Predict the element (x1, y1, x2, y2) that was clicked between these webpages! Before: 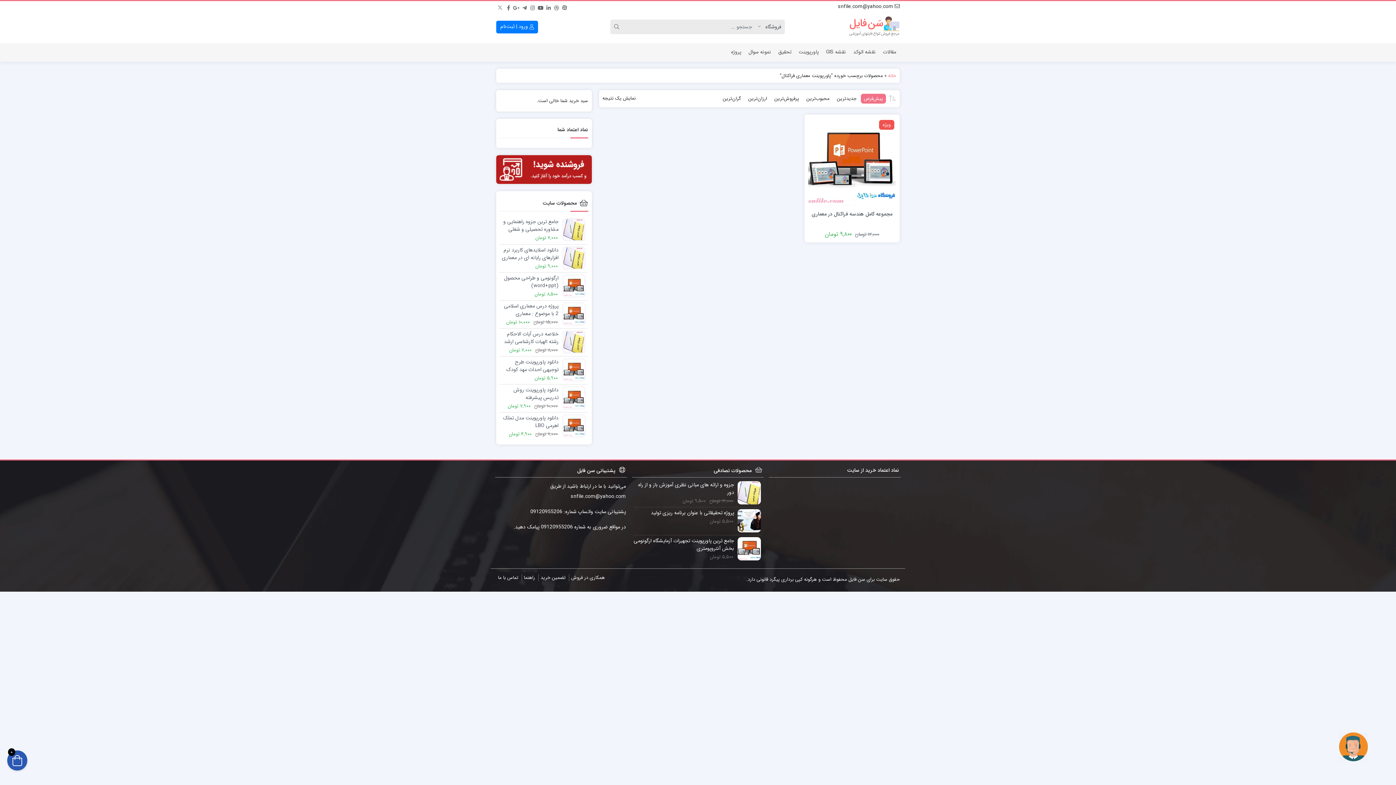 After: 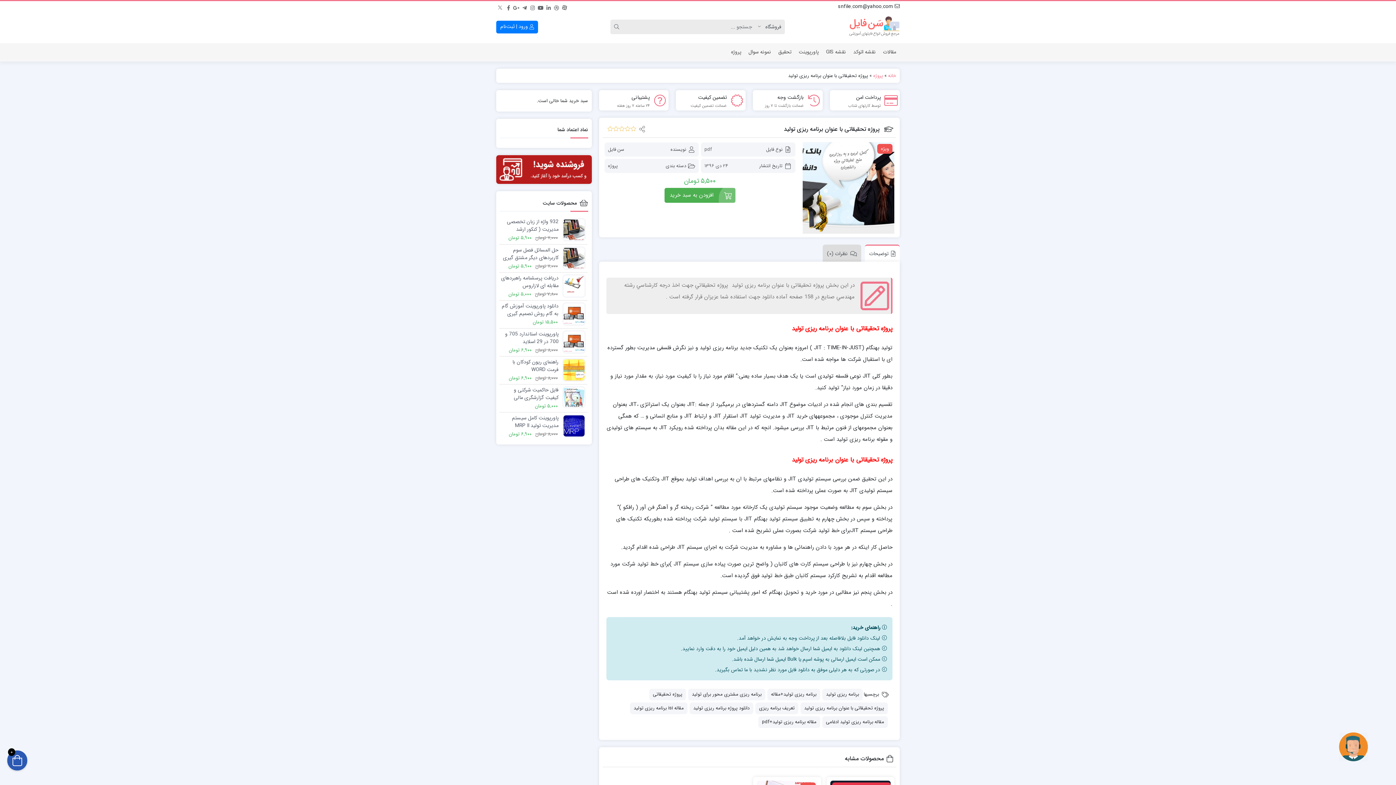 Action: label: پروژه تحقیقاتی با عنوان برنامه ریزی تولید
۵,۵۰۰ تومان bbox: (633, 589, 761, 597)